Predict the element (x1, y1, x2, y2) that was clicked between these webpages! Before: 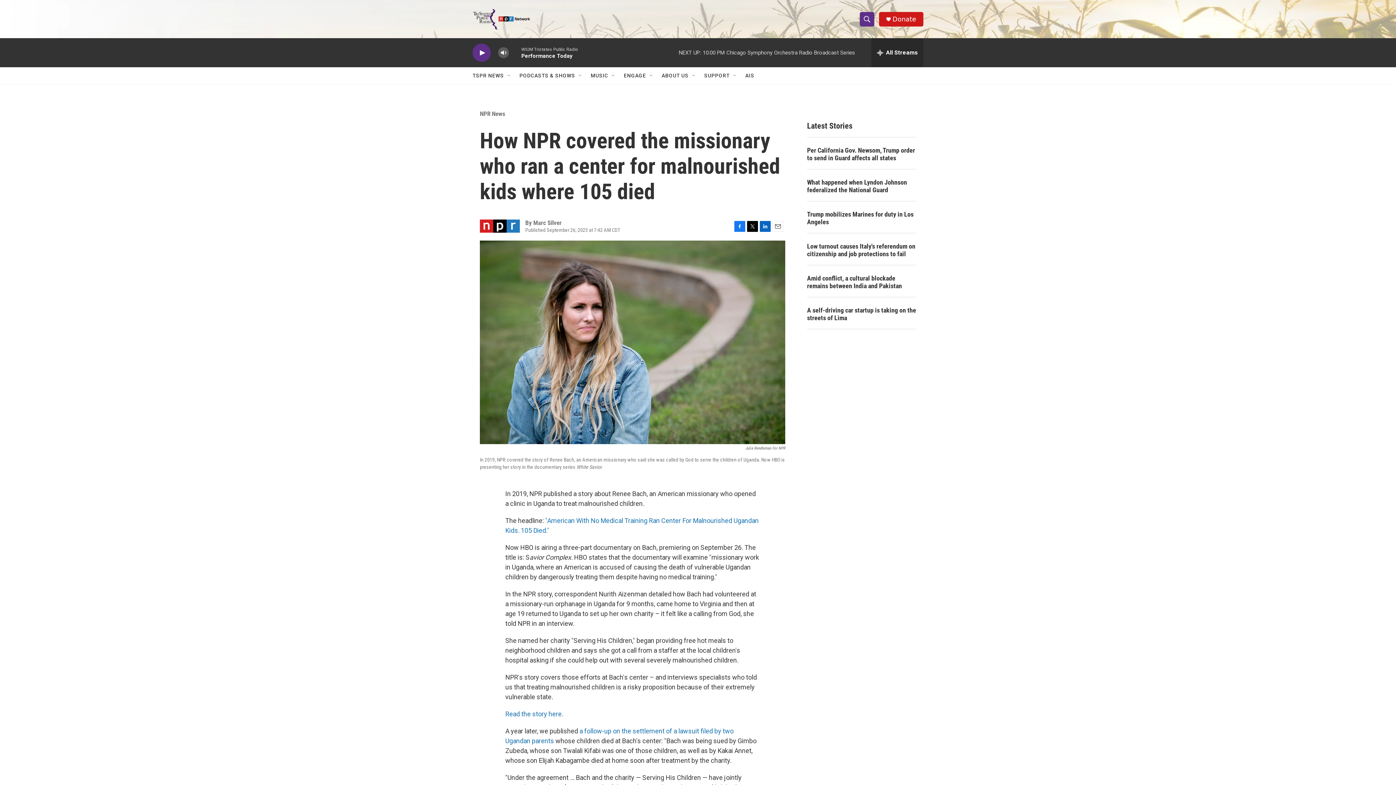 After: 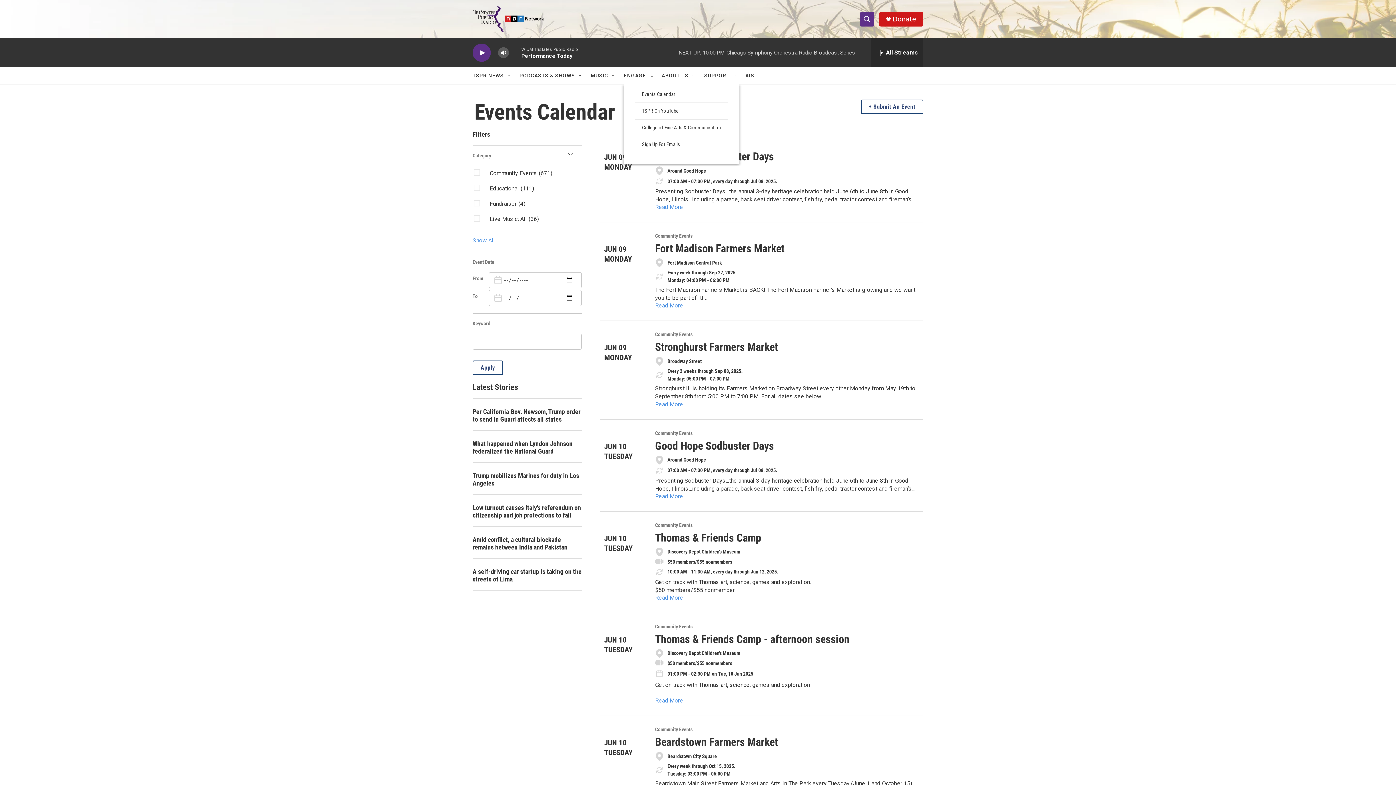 Action: bbox: (629, 67, 653, 84) label: ENGAGE